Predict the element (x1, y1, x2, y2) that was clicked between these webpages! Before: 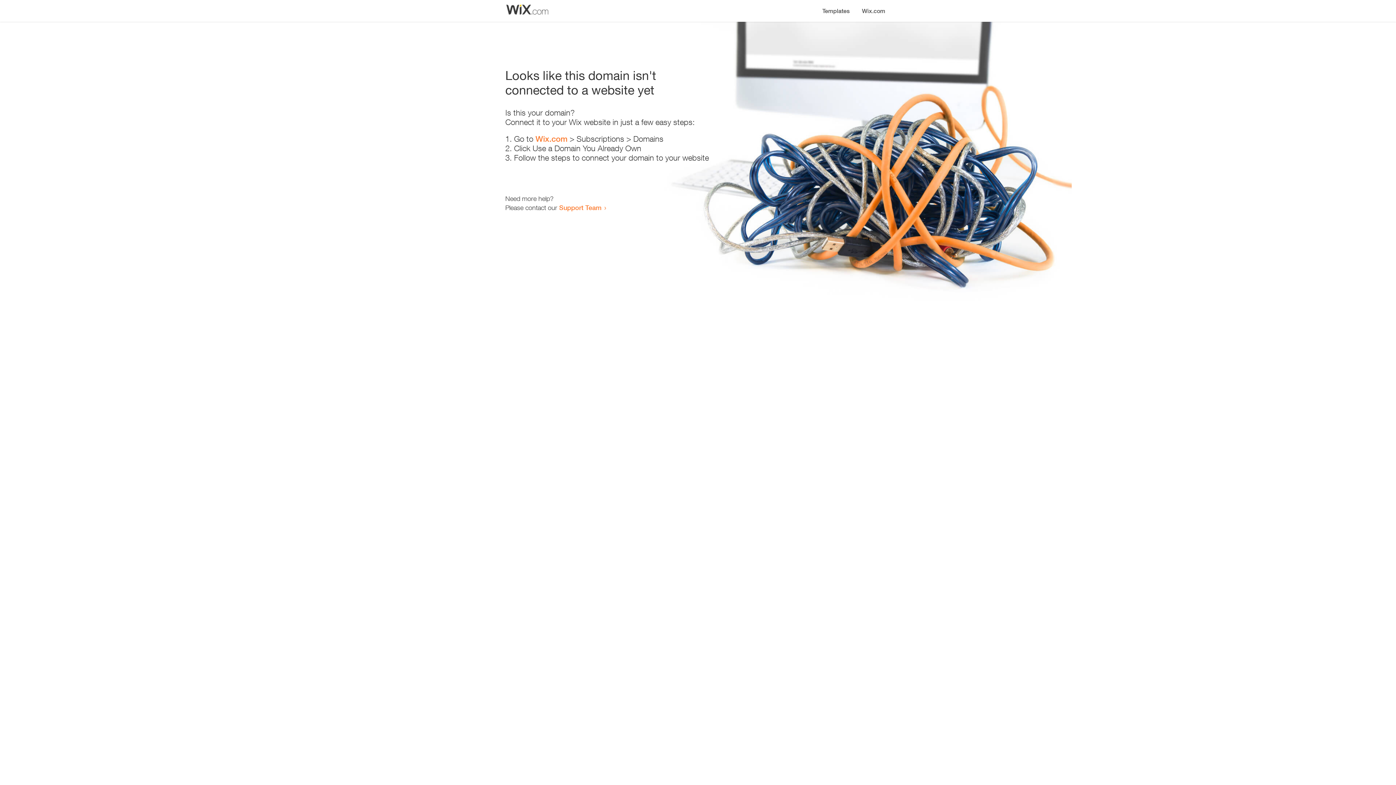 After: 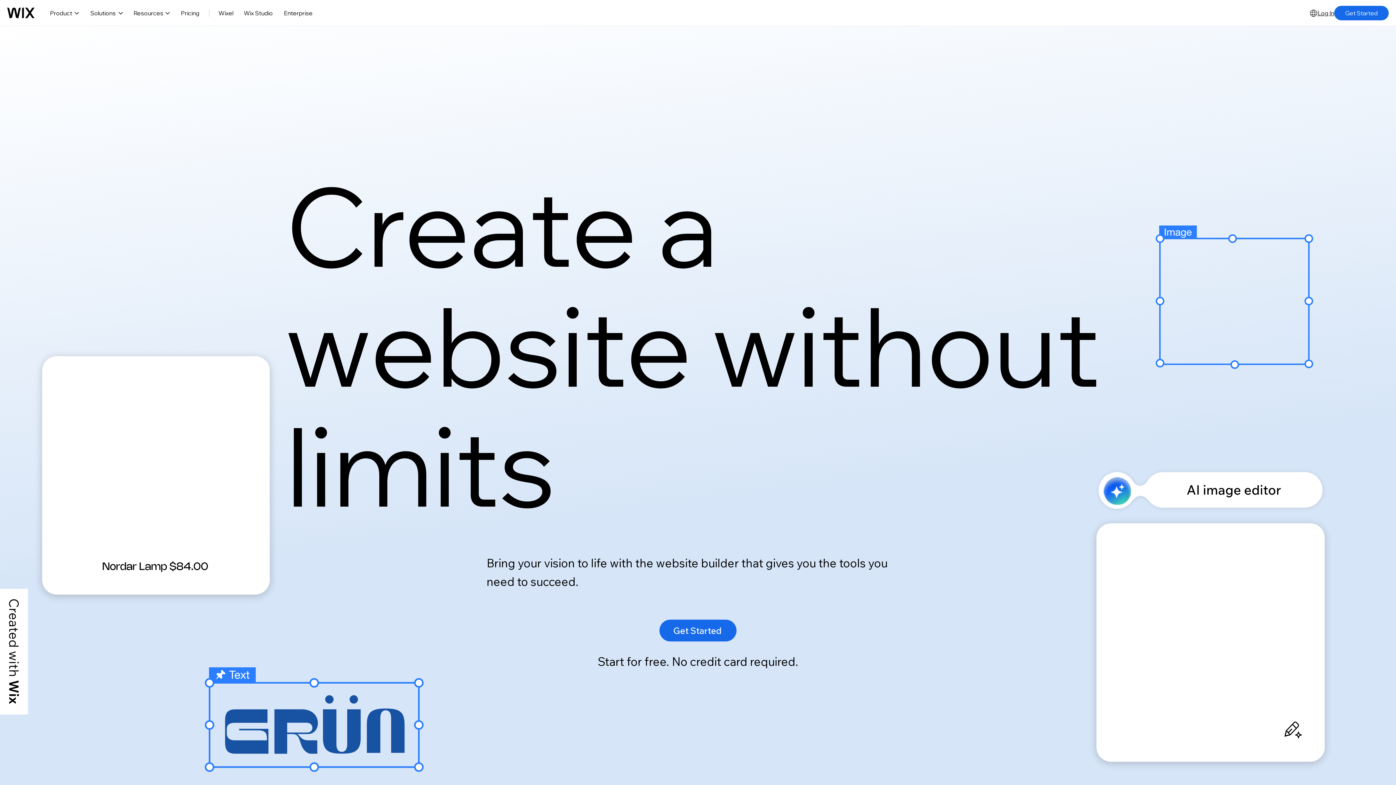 Action: label: Wix.com bbox: (856, 0, 890, 14)